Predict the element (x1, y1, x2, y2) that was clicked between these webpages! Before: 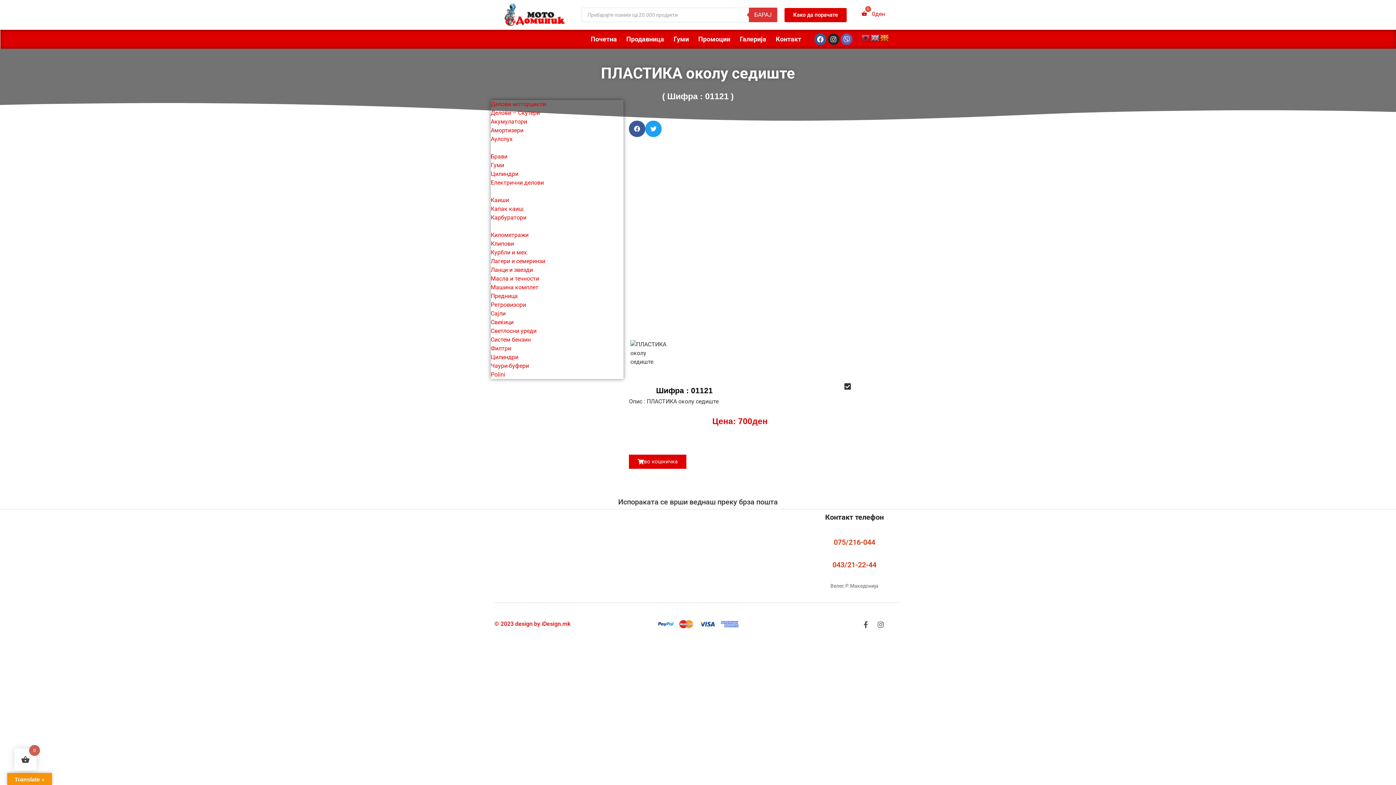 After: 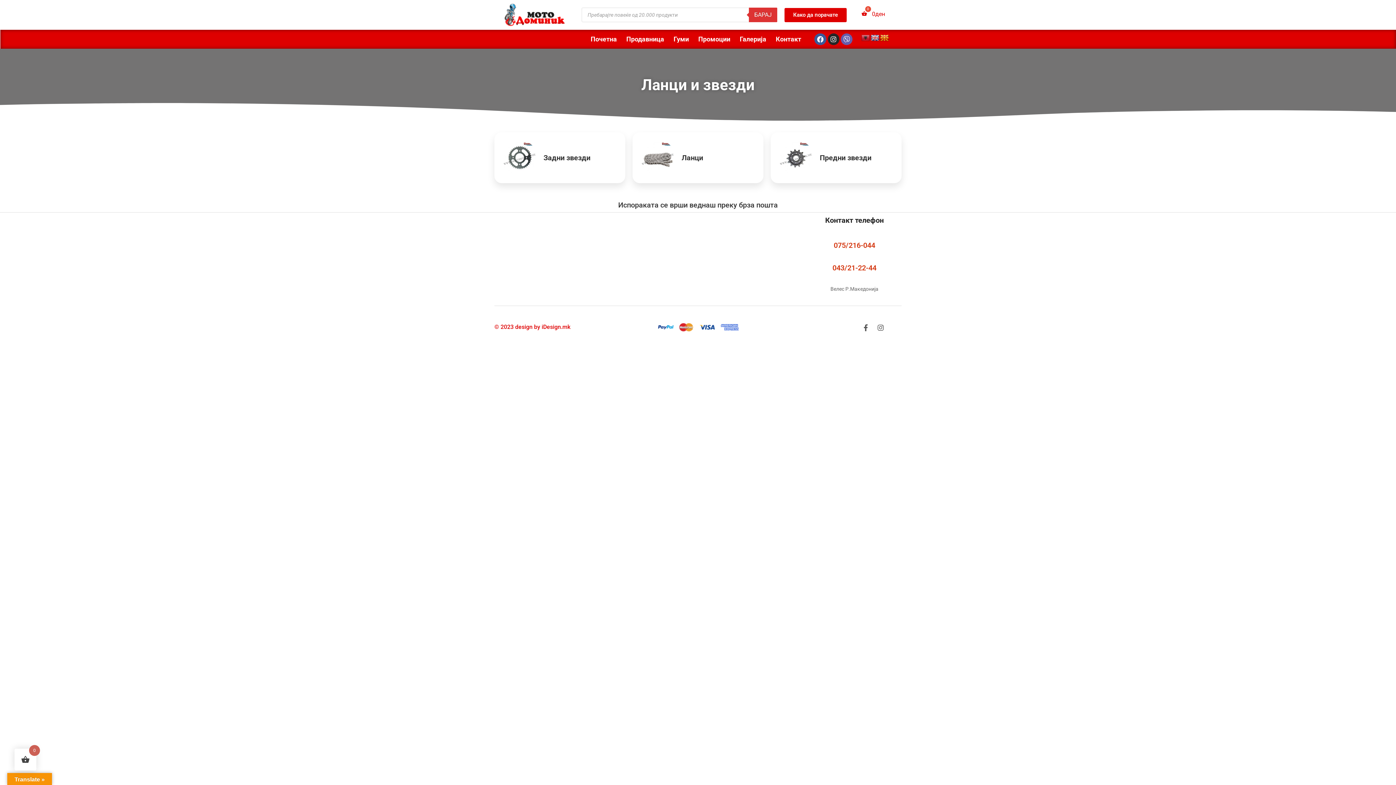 Action: bbox: (490, 265, 623, 274) label: Ланци и звезди